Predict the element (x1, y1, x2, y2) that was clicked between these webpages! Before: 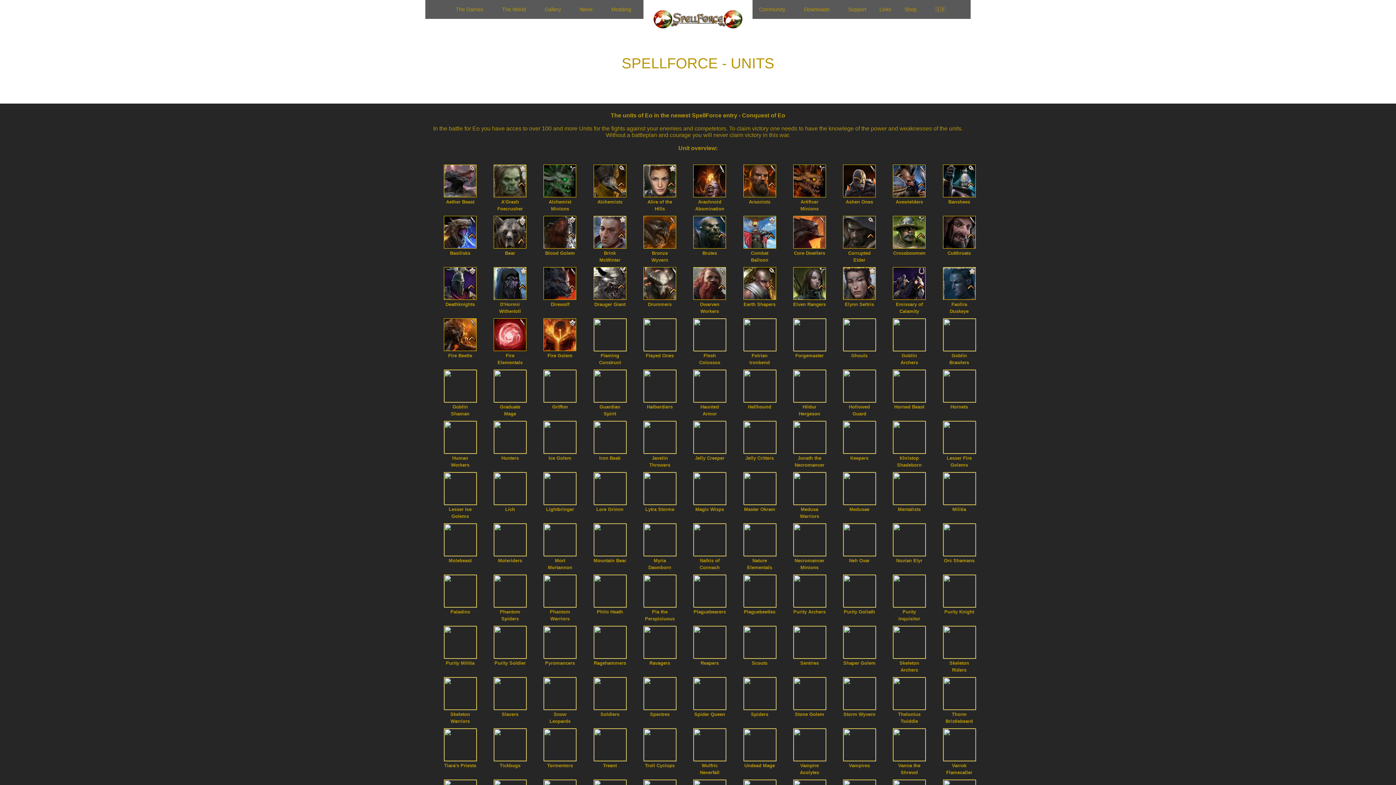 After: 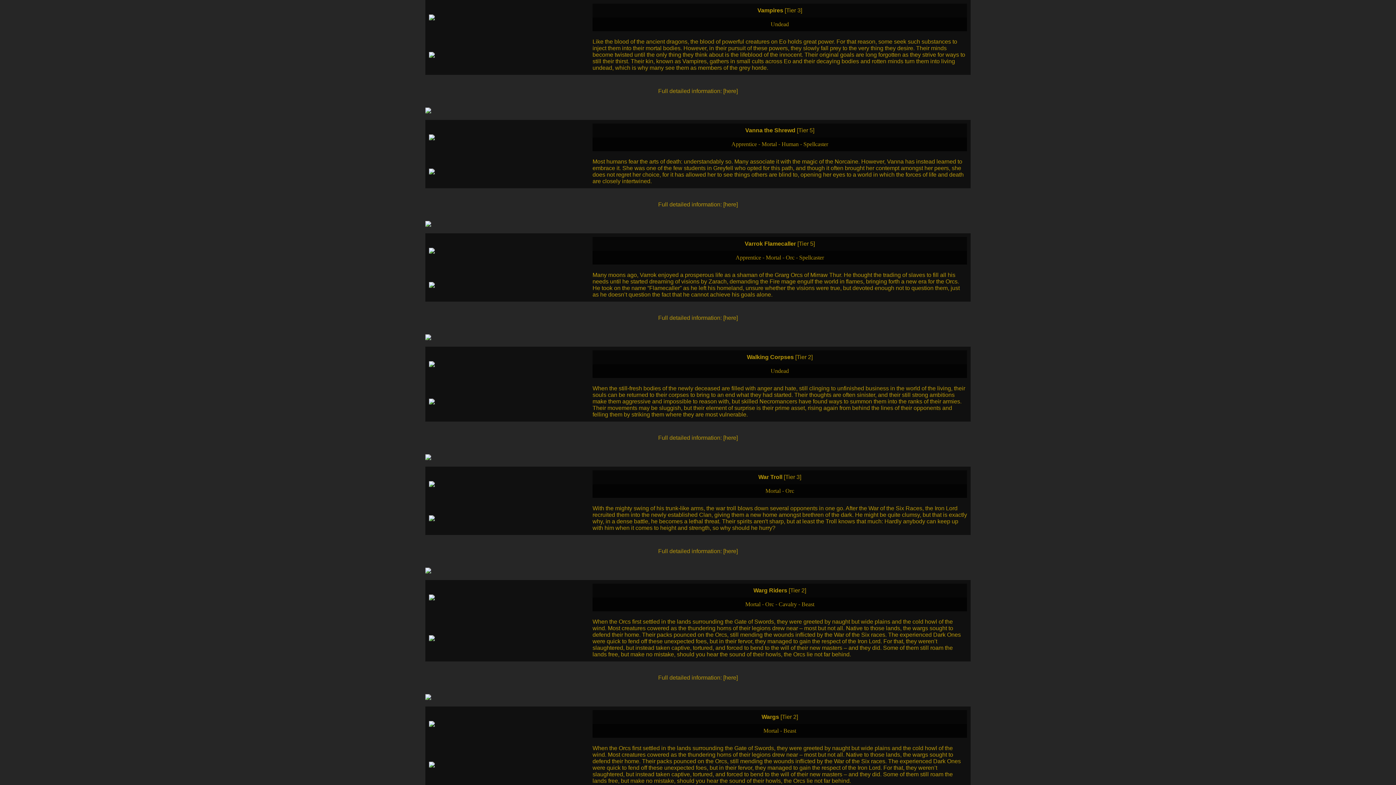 Action: label: Vampires bbox: (843, 728, 876, 776)